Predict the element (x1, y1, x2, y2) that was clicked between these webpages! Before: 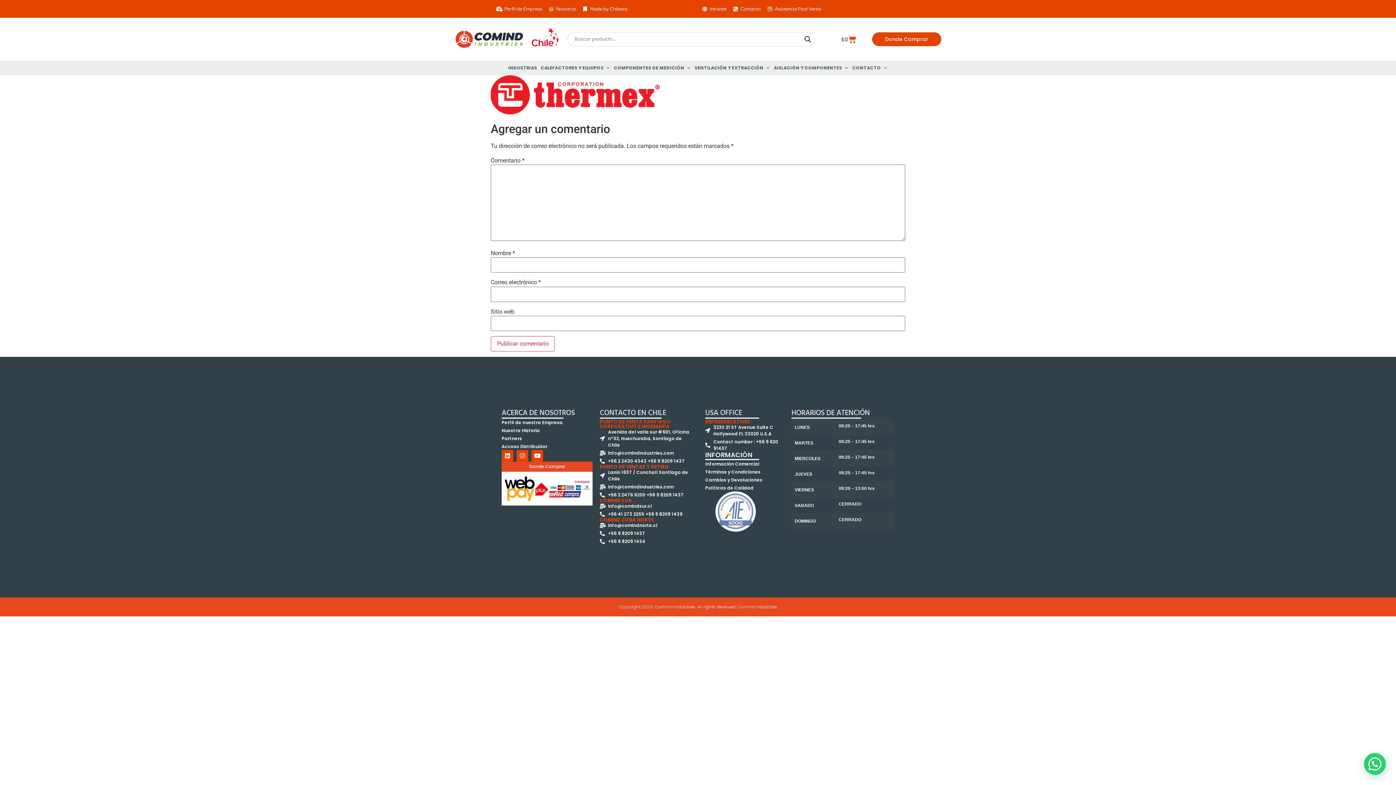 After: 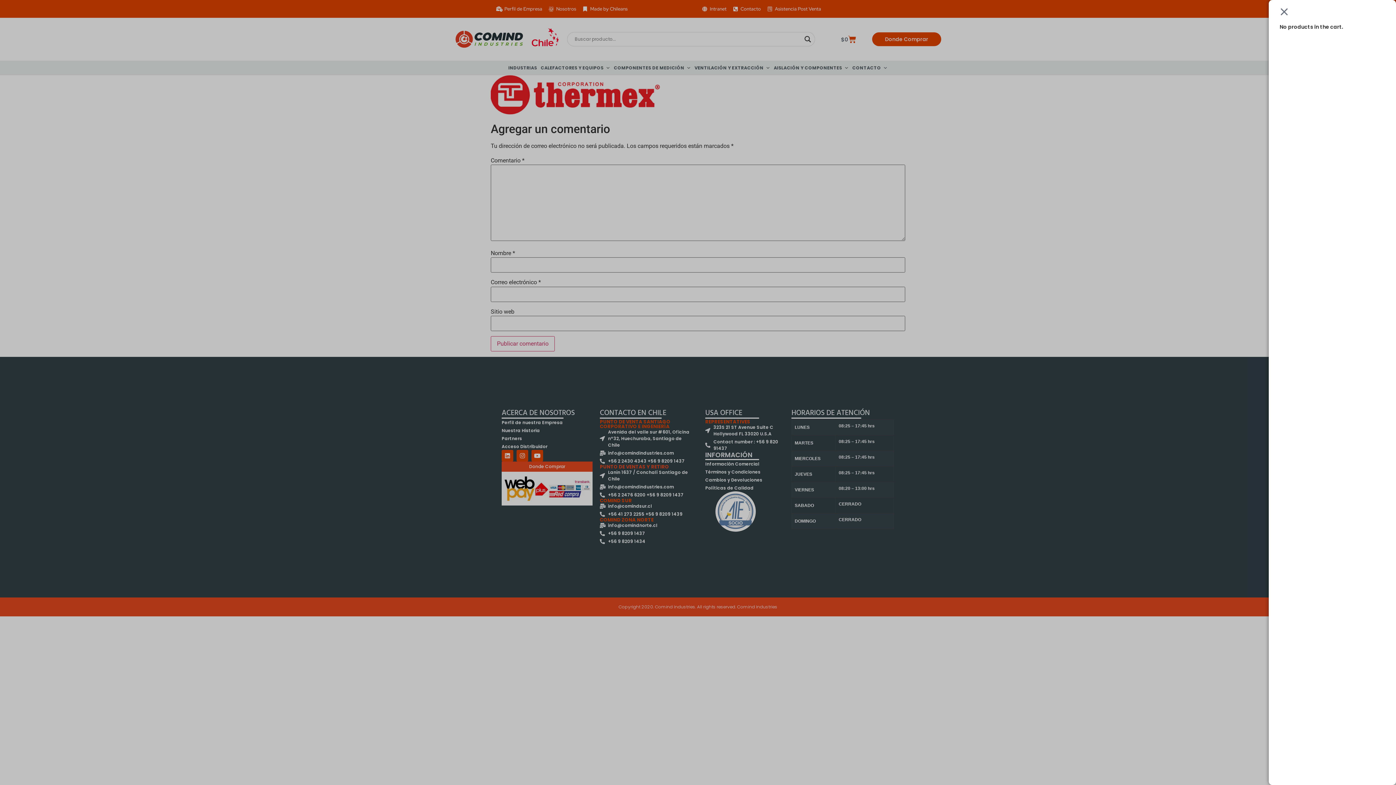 Action: bbox: (832, 30, 865, 47) label: $0
Cart